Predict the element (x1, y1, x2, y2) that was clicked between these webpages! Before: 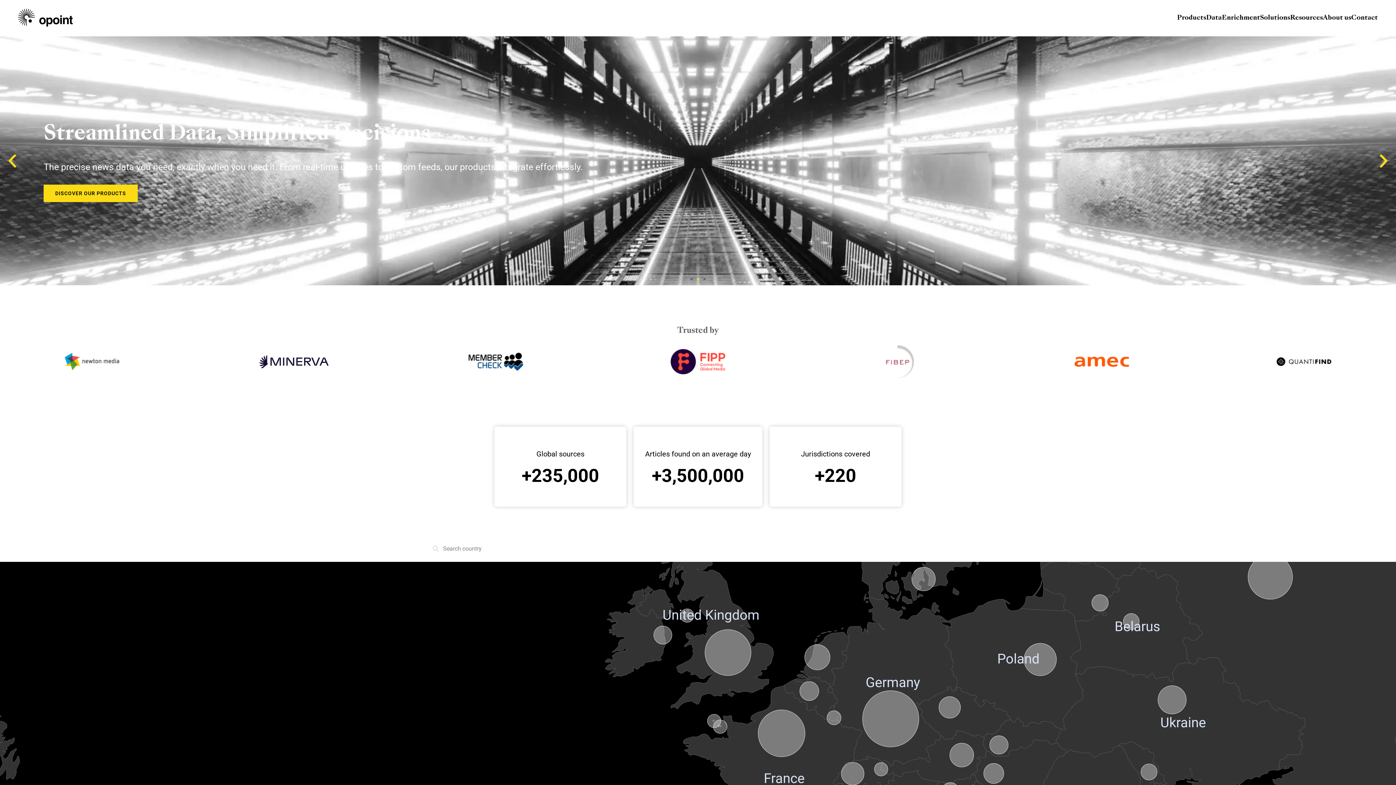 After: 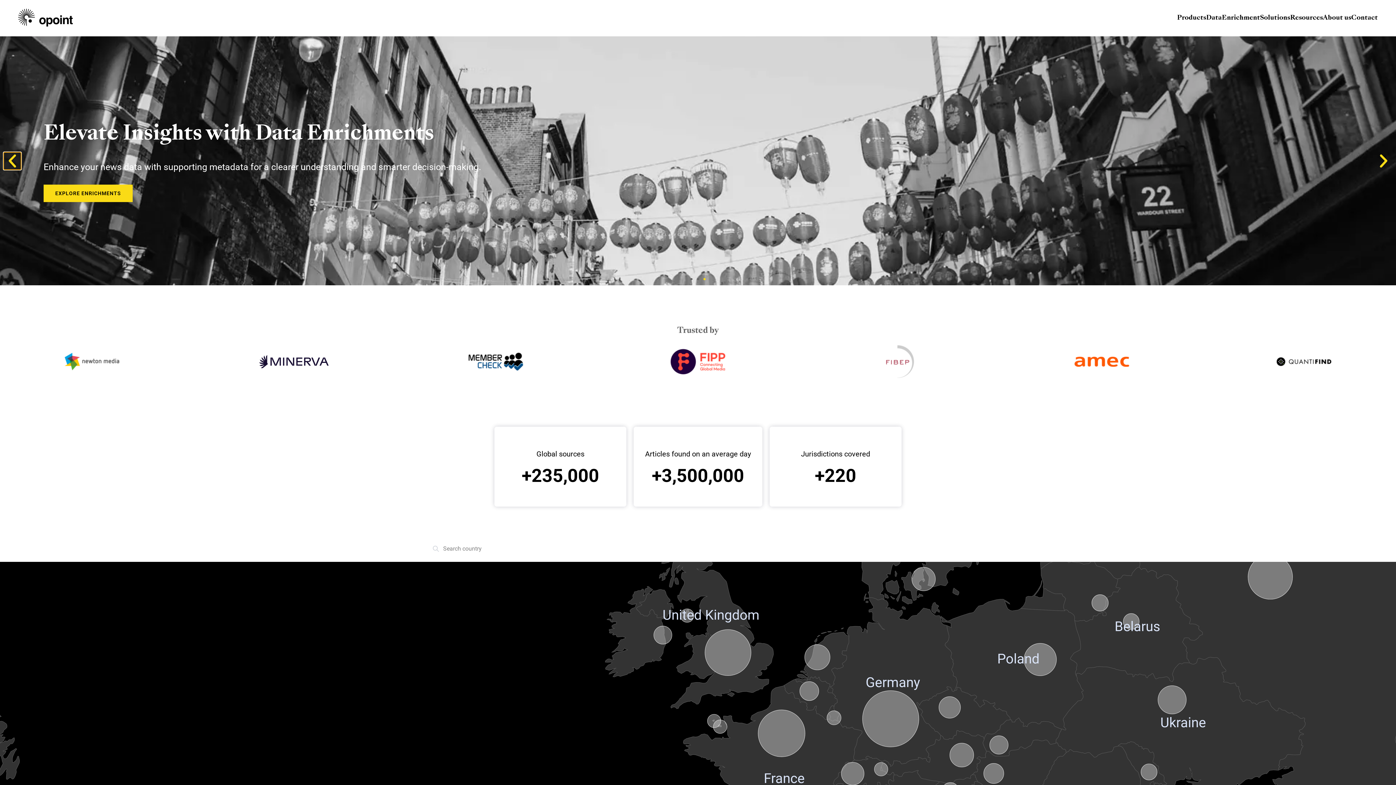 Action: label: Previous slide bbox: (3, 152, 21, 169)